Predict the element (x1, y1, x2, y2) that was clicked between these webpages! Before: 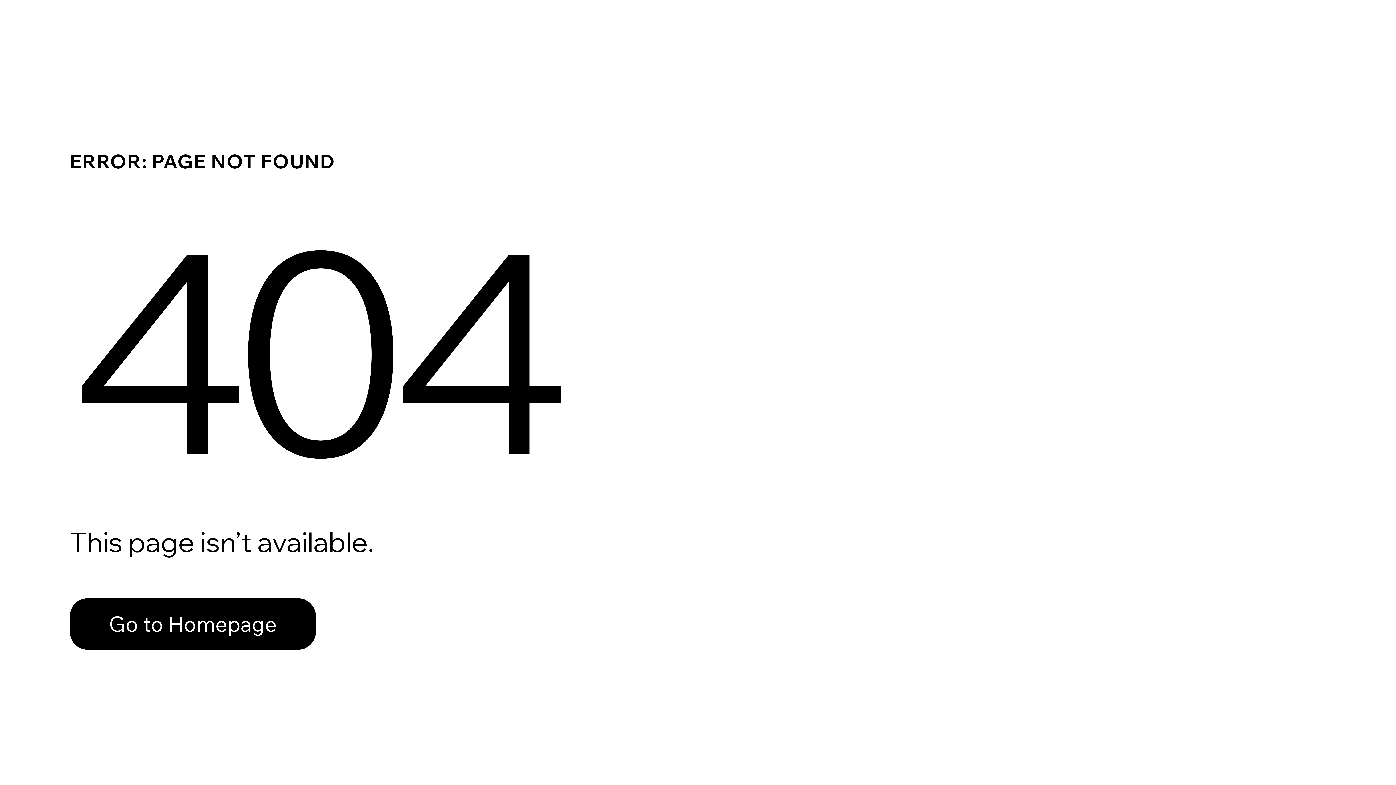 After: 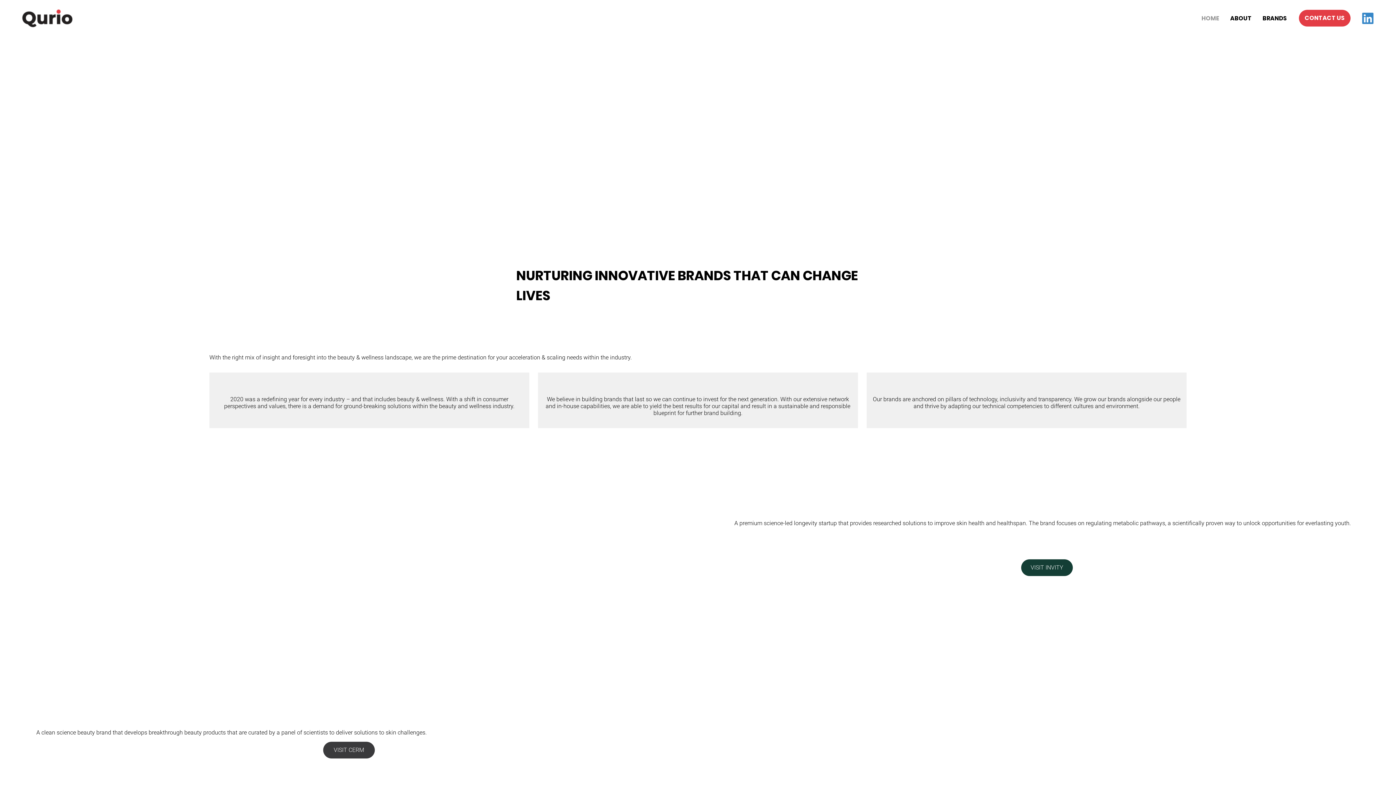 Action: label: Go to Homepage bbox: (69, 598, 316, 650)